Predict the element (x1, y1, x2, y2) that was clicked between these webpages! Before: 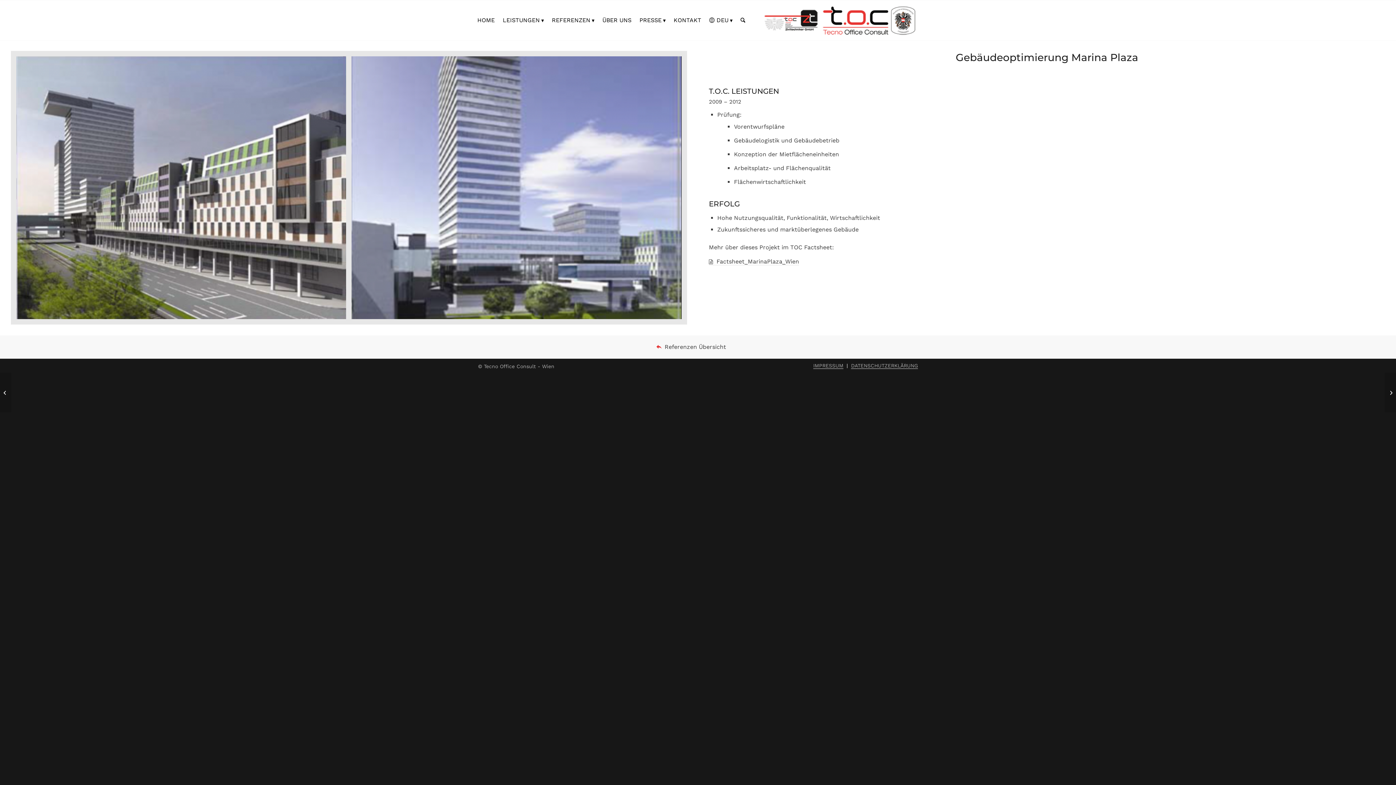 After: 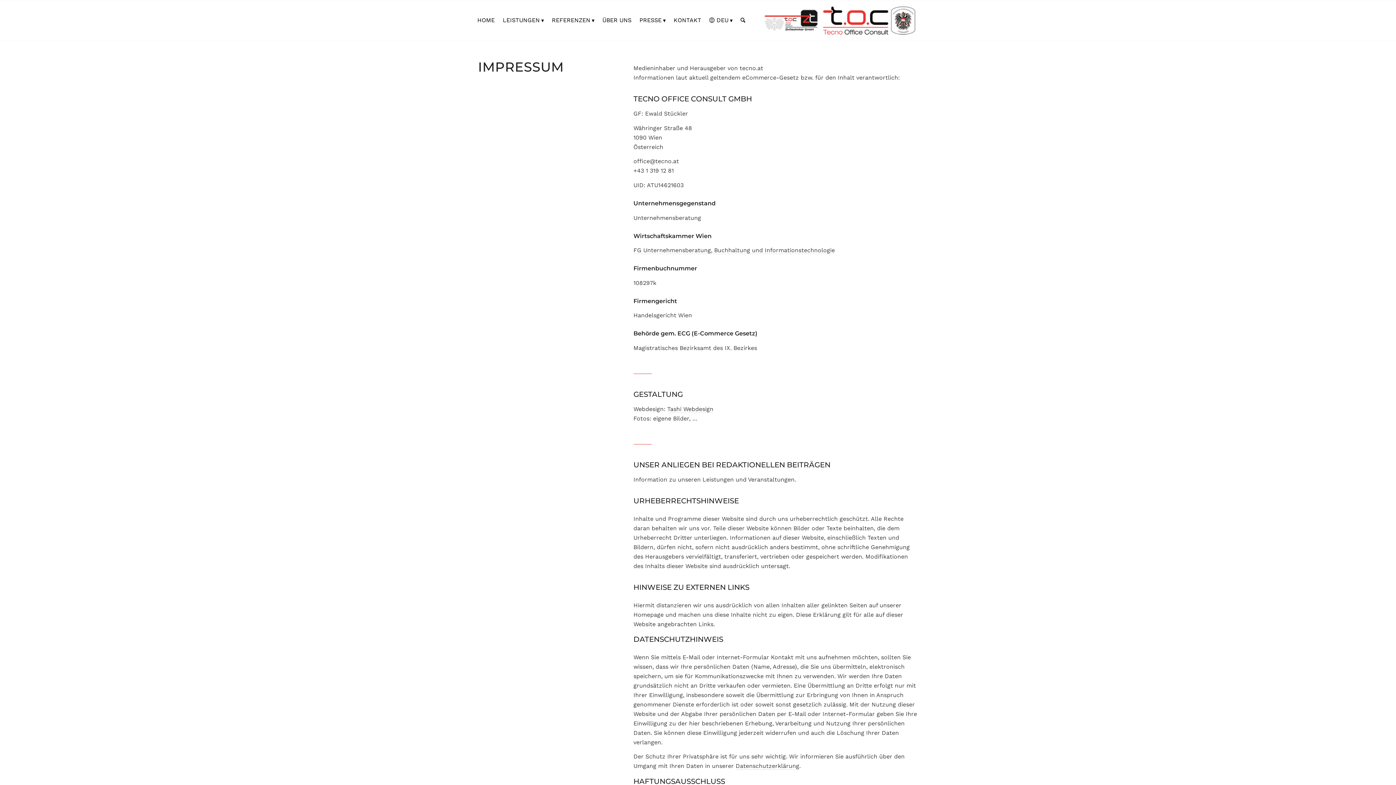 Action: label: IMPRESSUM bbox: (813, 364, 843, 369)